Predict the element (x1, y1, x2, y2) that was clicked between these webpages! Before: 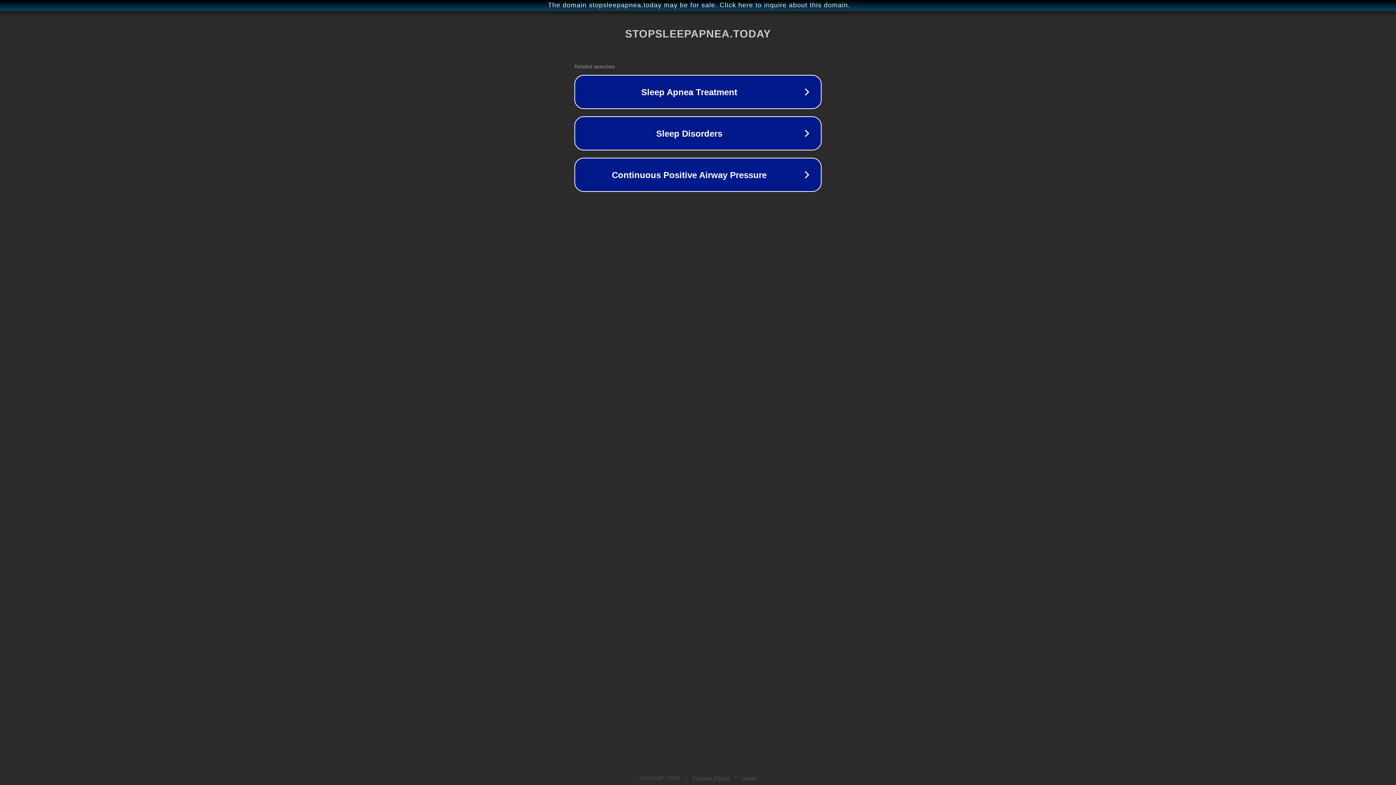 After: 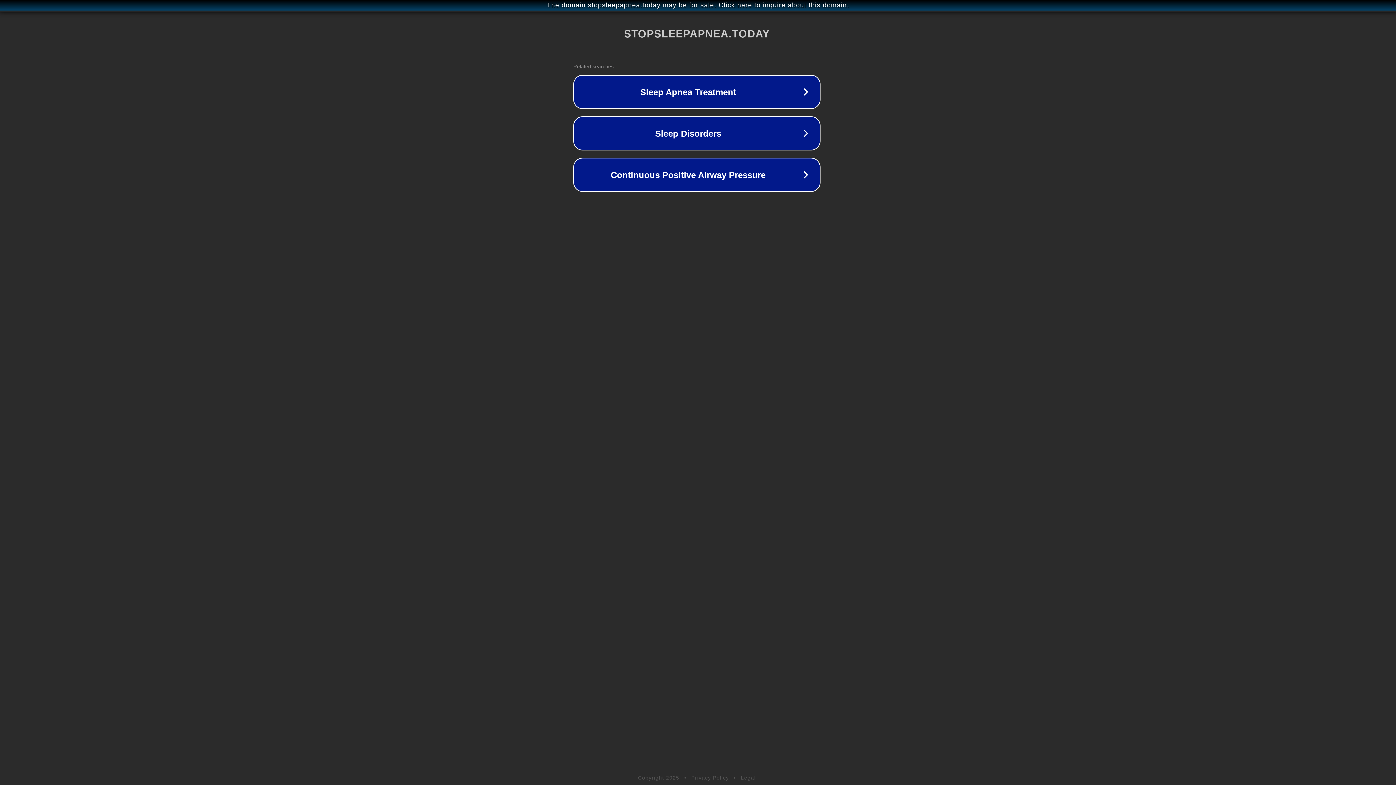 Action: label: The domain stopsleepapnea.today may be for sale. Click here to inquire about this domain. bbox: (1, 1, 1397, 9)